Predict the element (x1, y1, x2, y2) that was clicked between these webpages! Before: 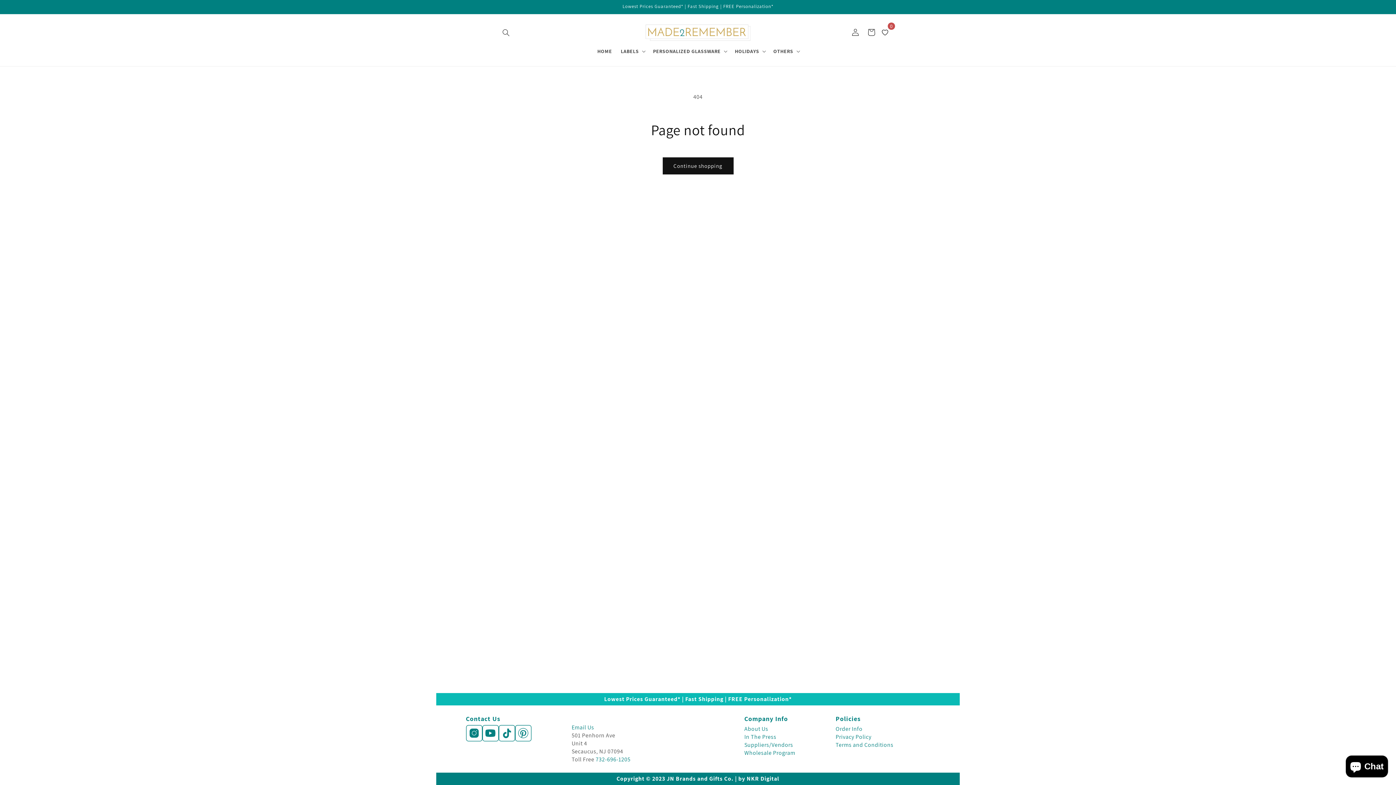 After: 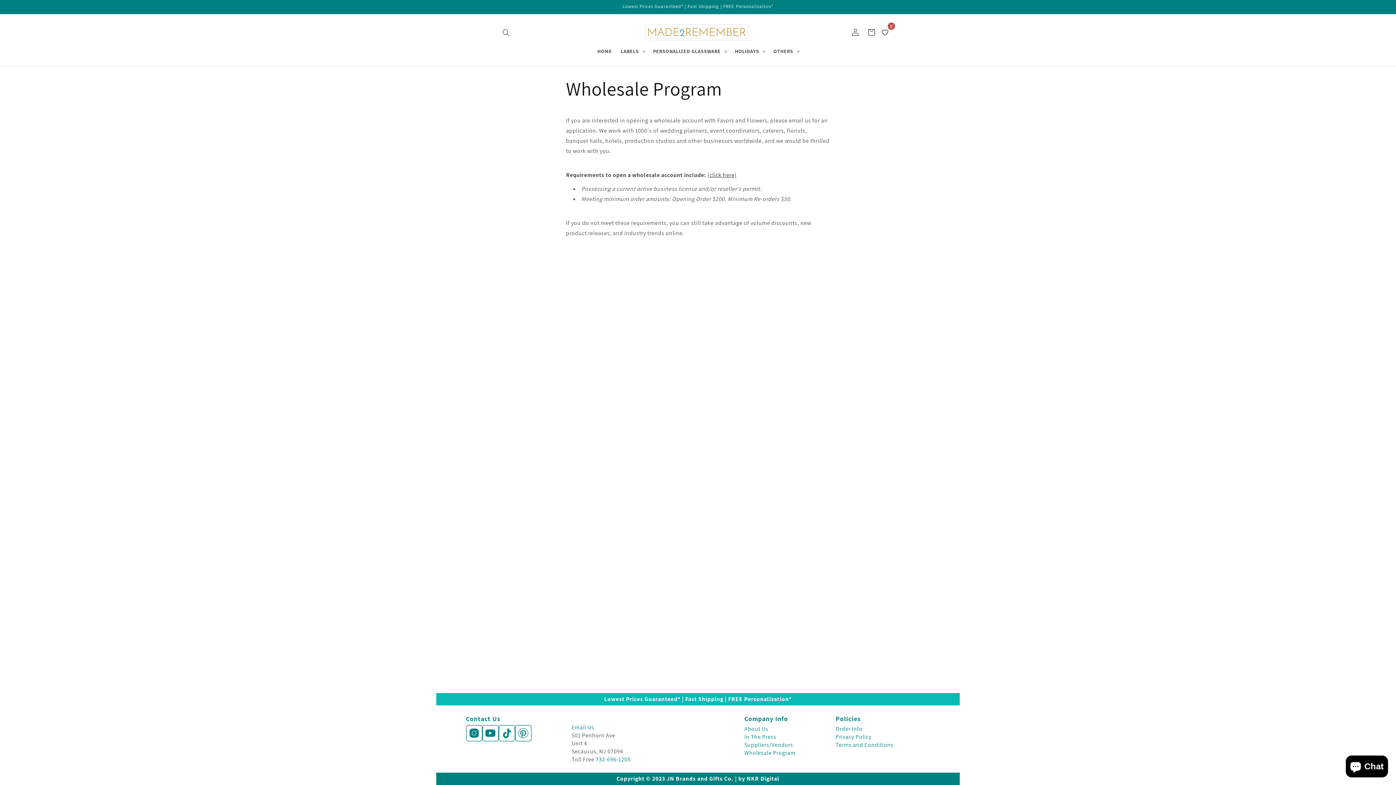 Action: bbox: (744, 749, 795, 757) label: Wholesale Program